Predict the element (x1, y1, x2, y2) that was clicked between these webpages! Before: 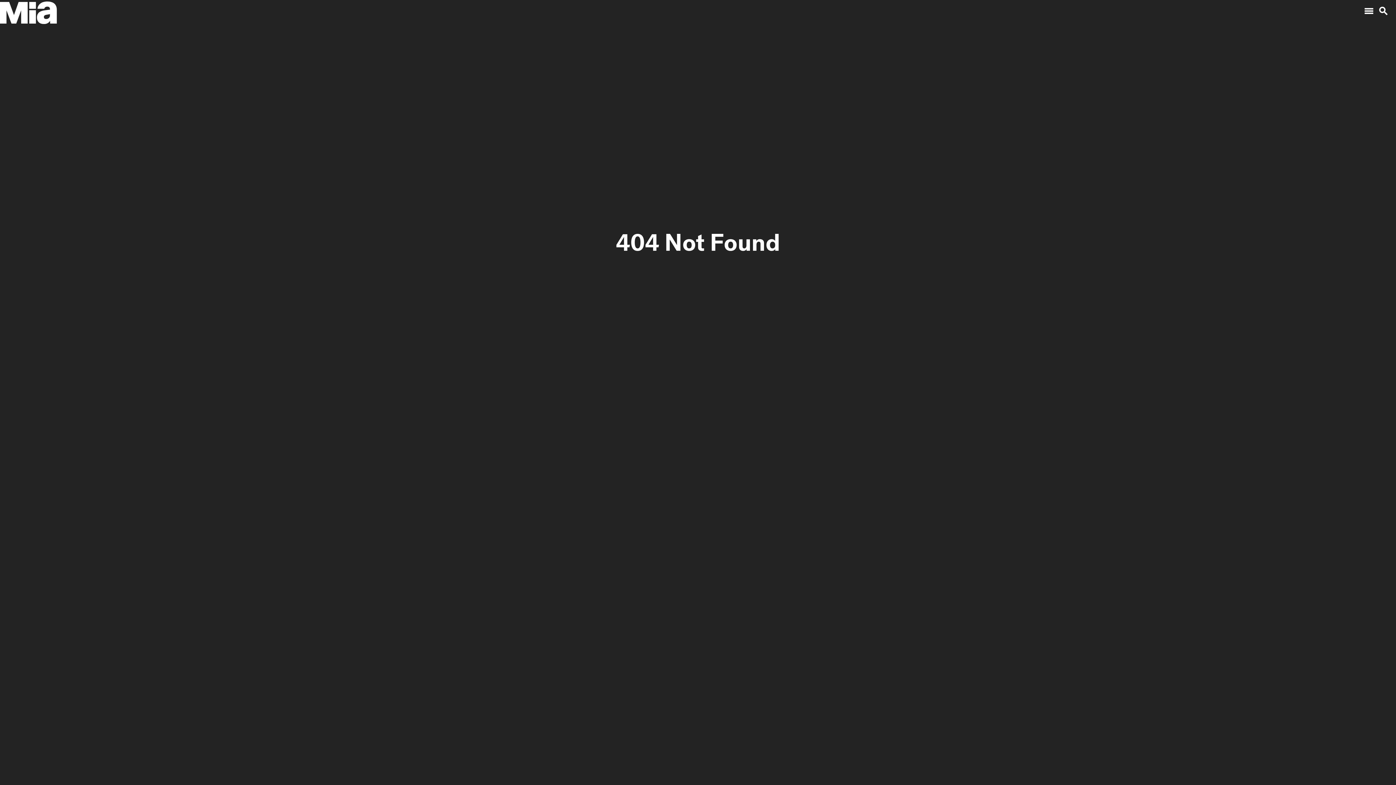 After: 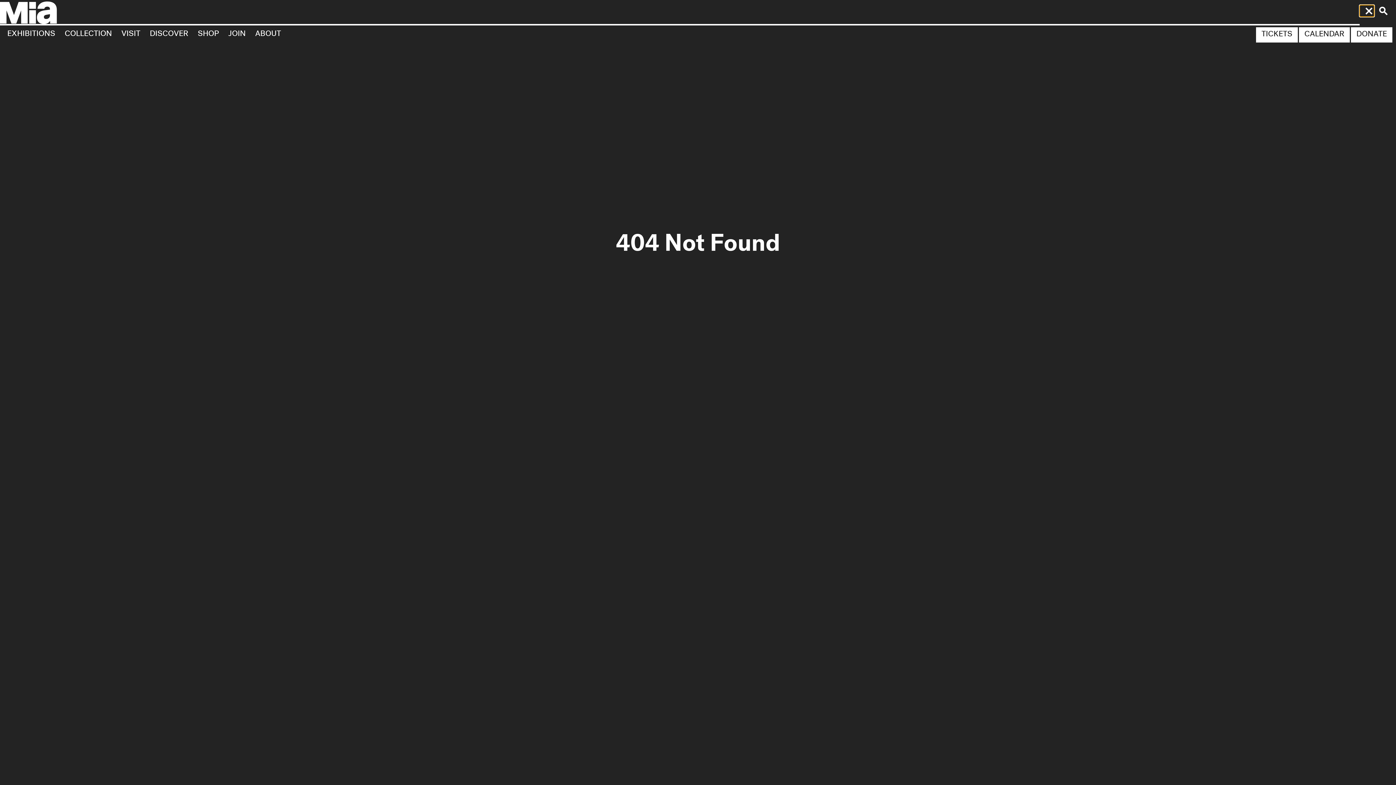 Action: bbox: (1360, 5, 1374, 16) label: menu